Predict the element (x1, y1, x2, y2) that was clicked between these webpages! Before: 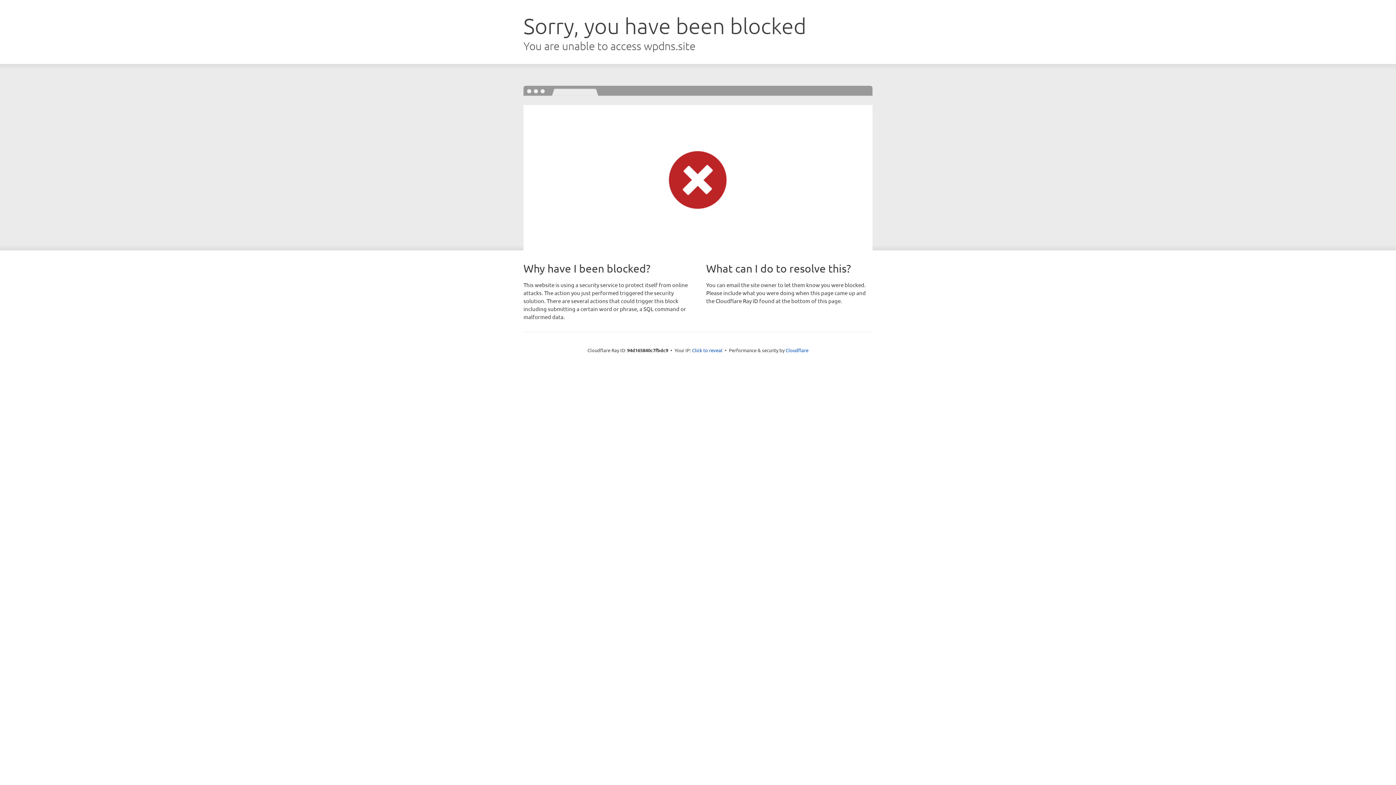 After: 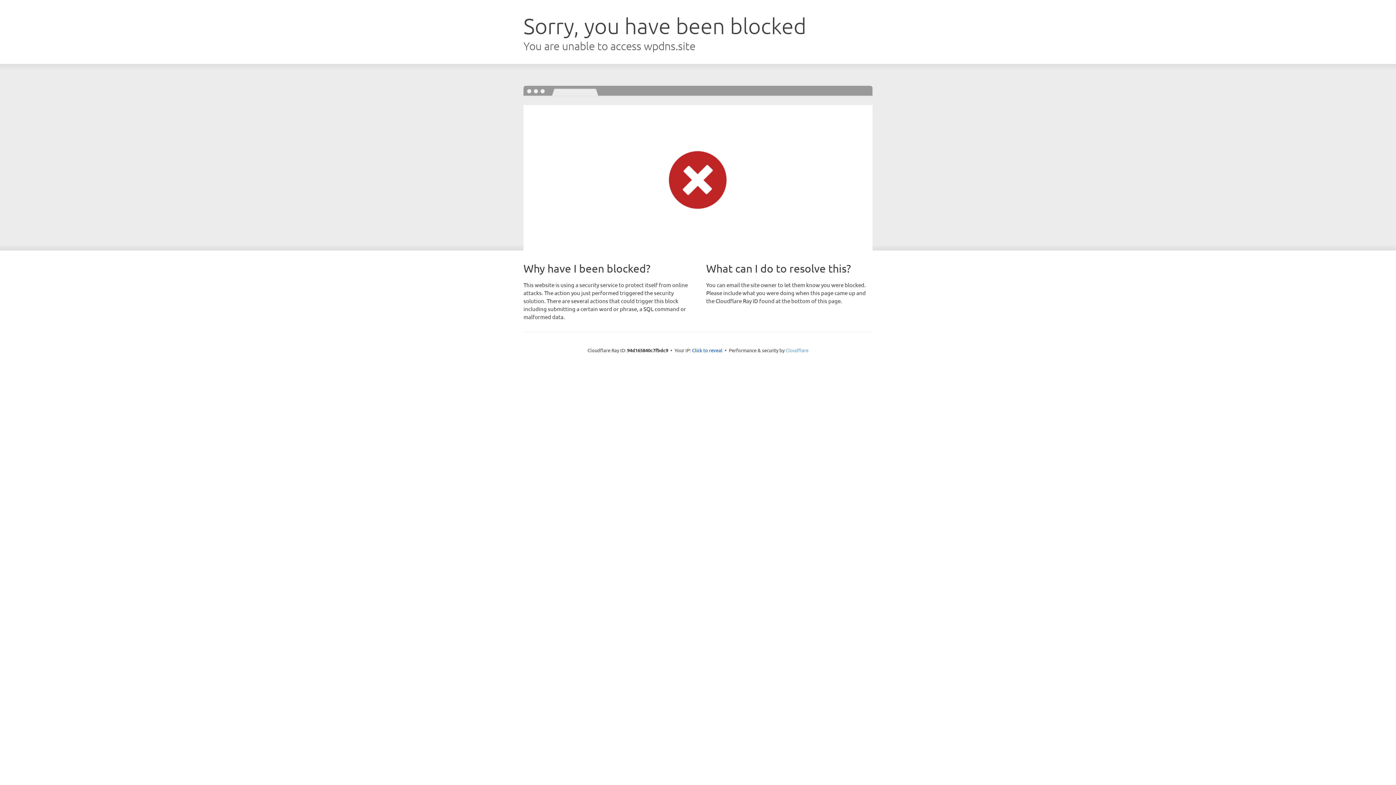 Action: bbox: (785, 347, 808, 353) label: Cloudflare